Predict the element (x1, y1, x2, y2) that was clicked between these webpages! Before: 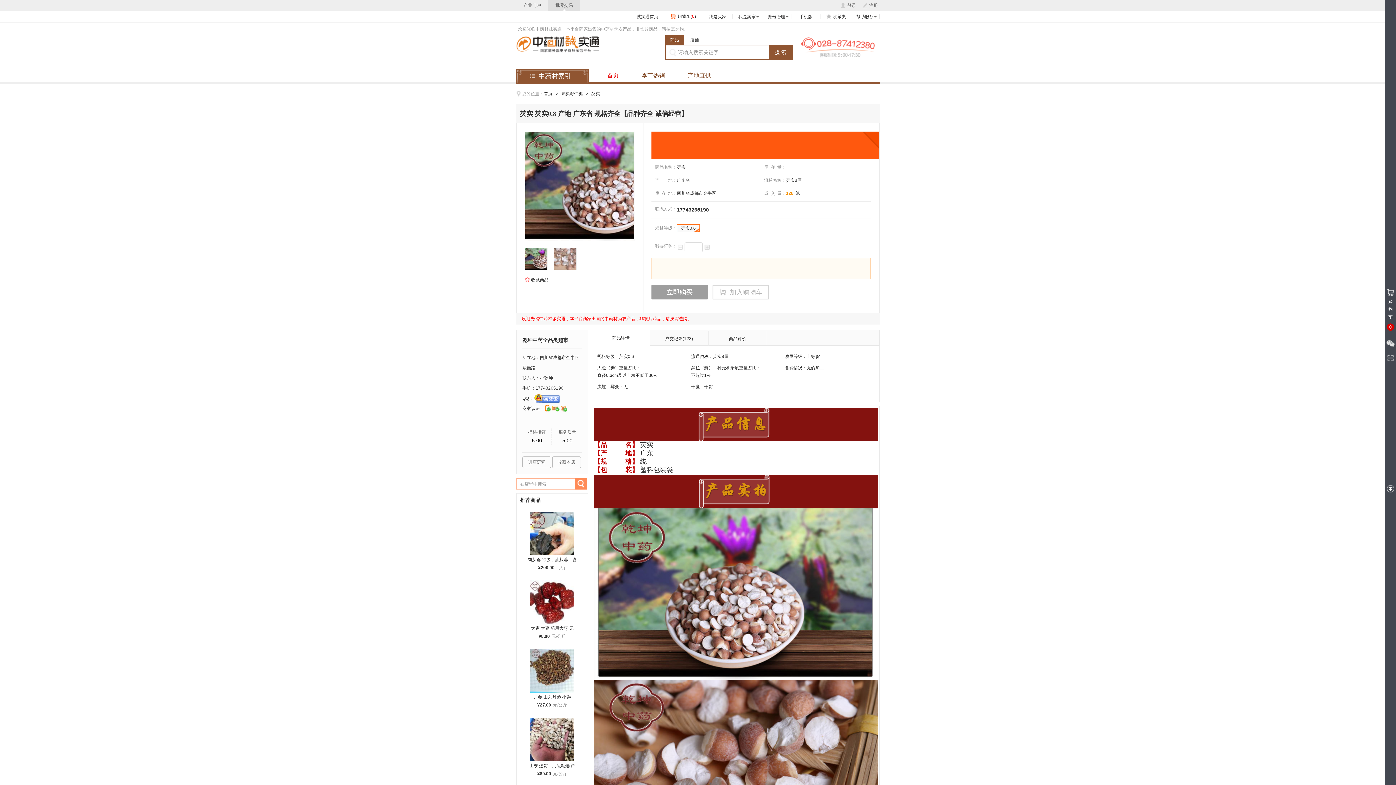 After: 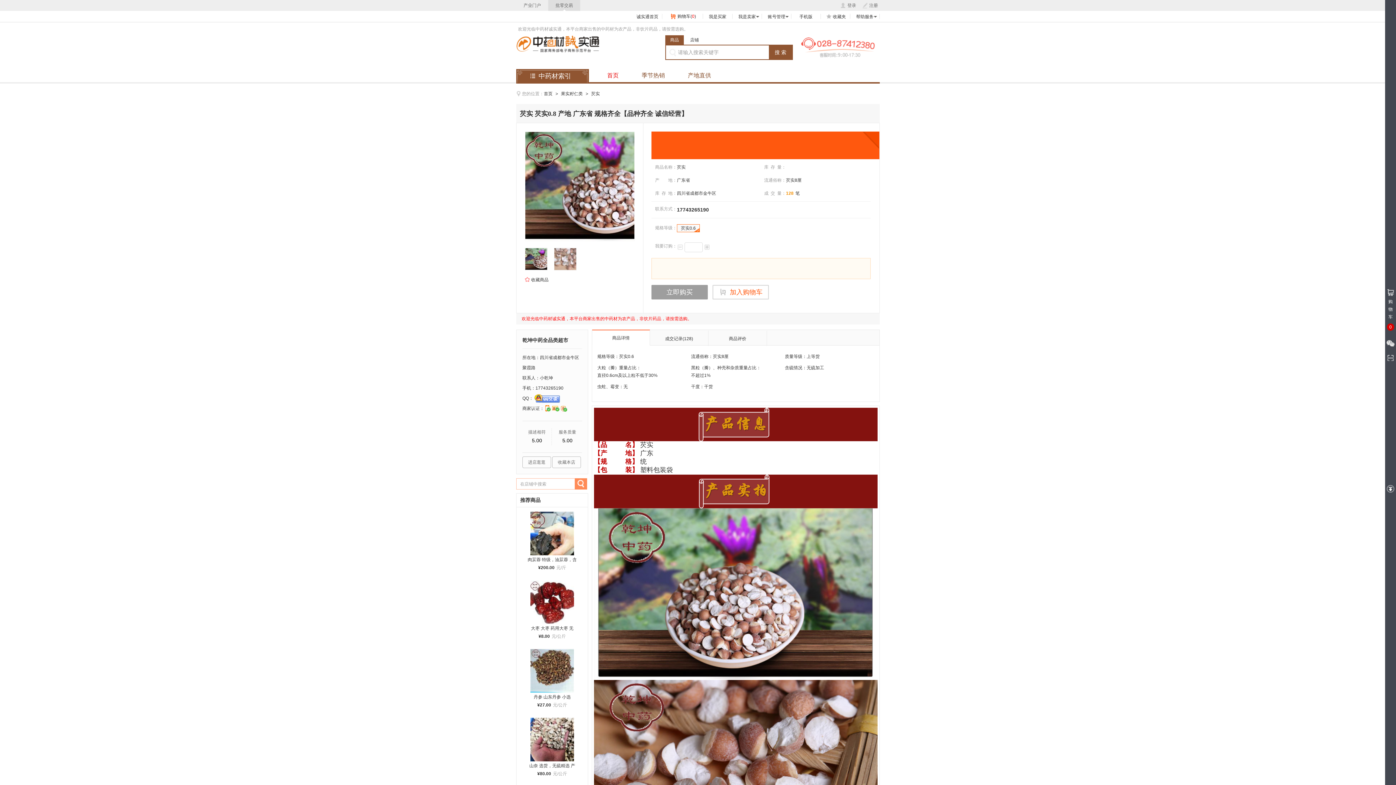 Action: label: 加入购物车 bbox: (712, 285, 769, 299)